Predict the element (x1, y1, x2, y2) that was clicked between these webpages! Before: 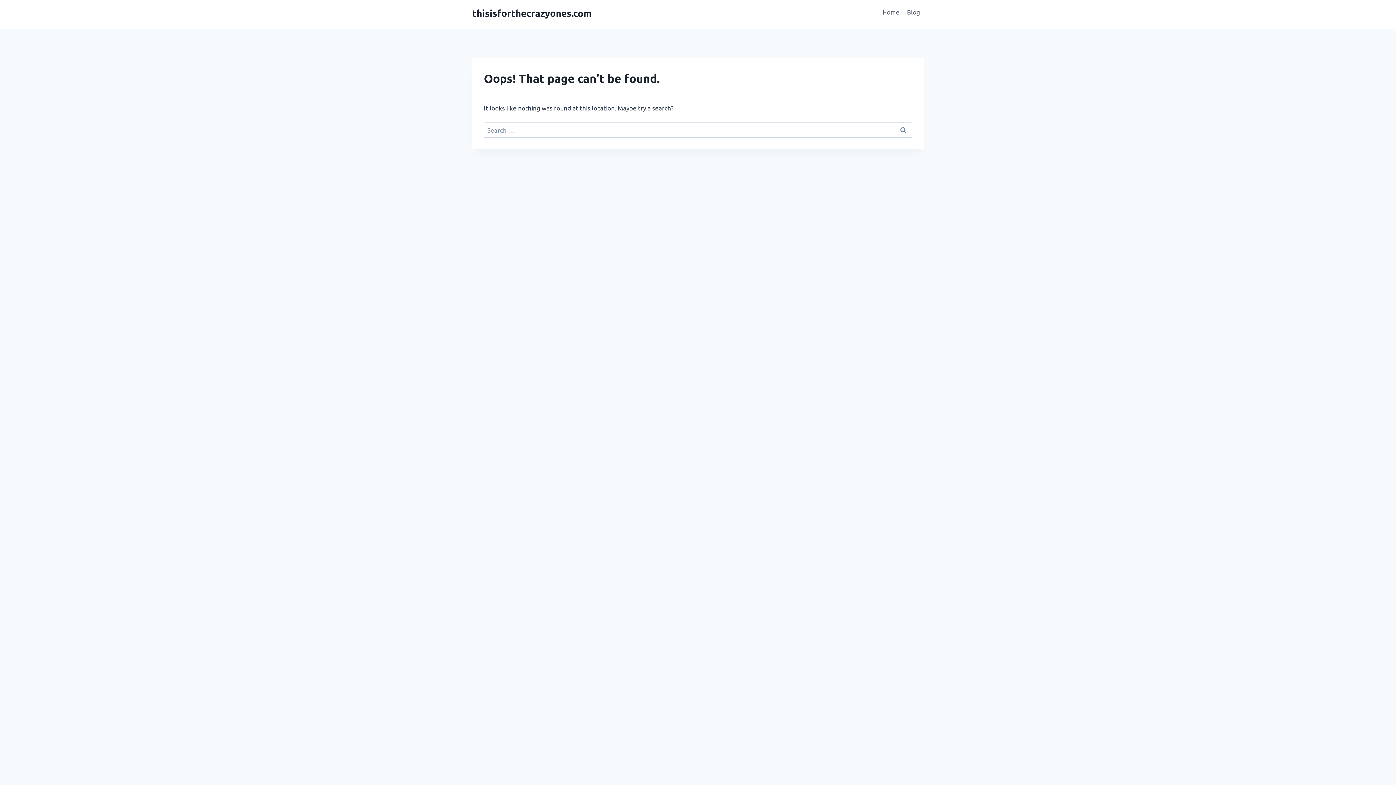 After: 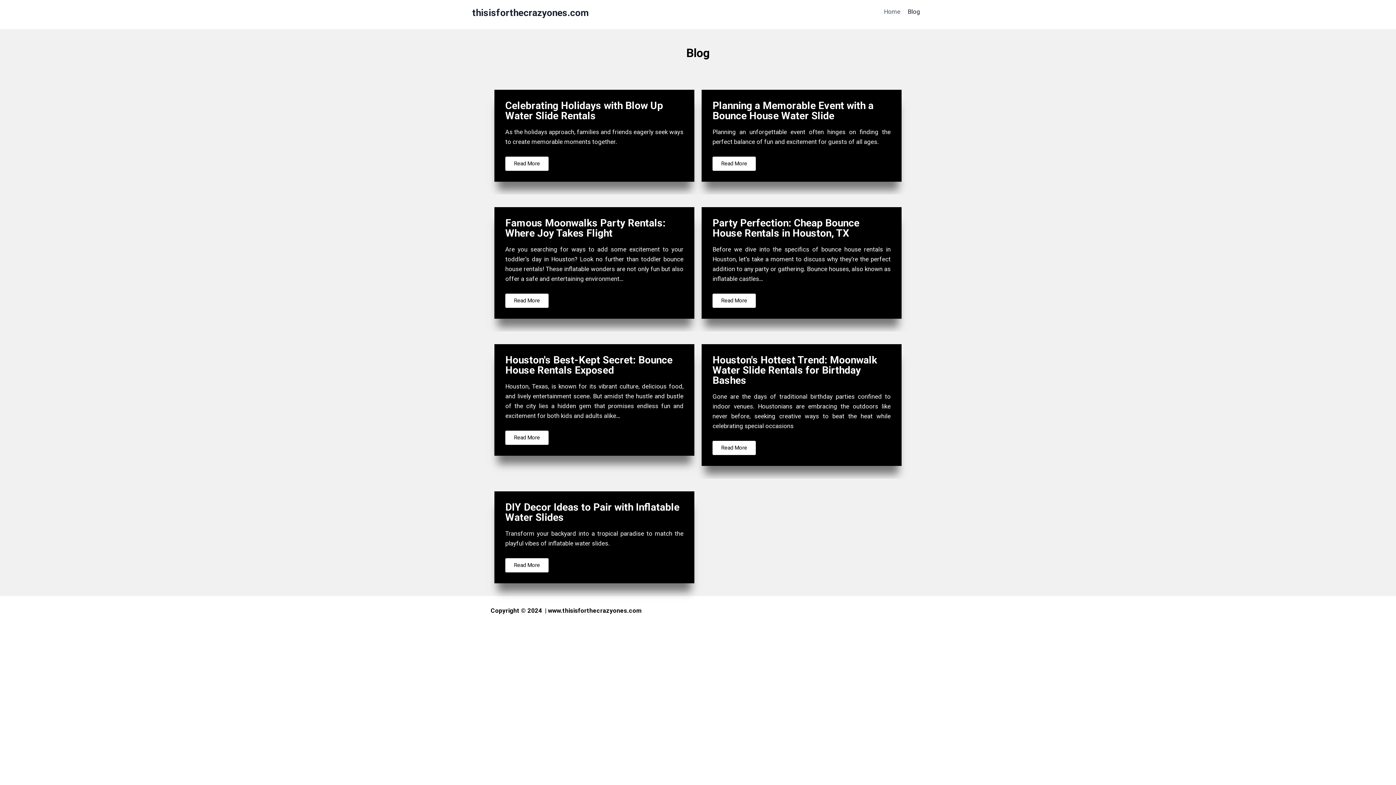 Action: label: Blog bbox: (903, 3, 924, 20)